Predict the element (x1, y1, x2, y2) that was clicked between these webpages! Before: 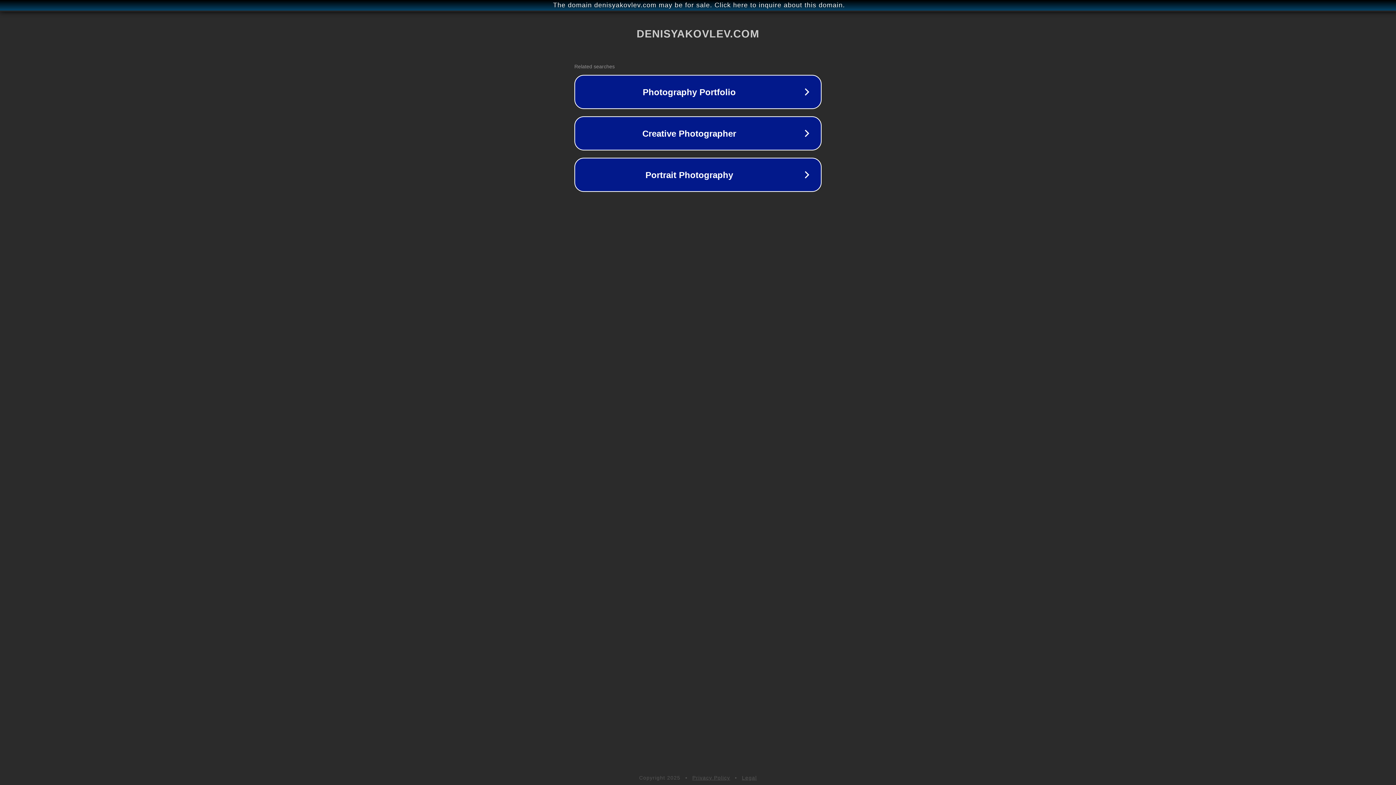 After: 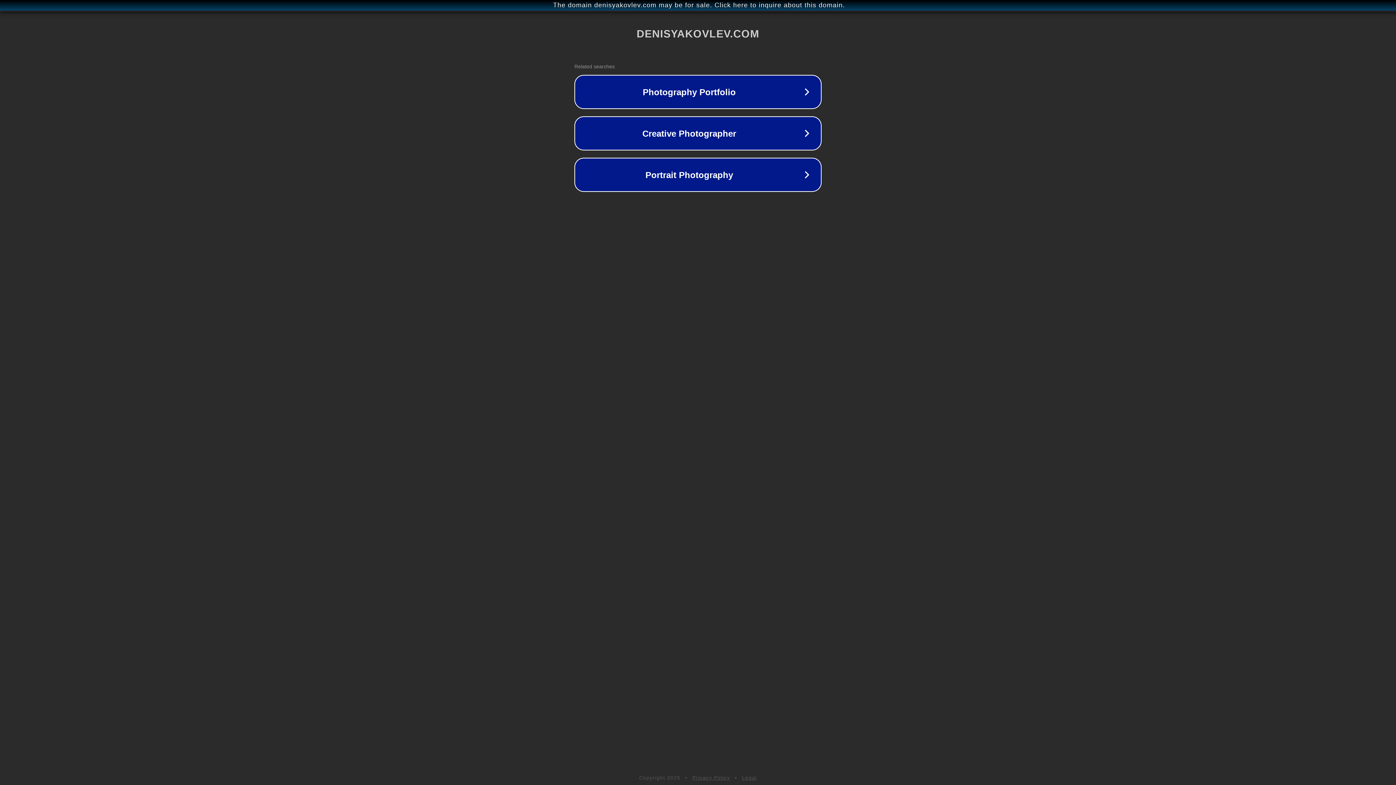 Action: label: Privacy Policy bbox: (692, 775, 730, 781)